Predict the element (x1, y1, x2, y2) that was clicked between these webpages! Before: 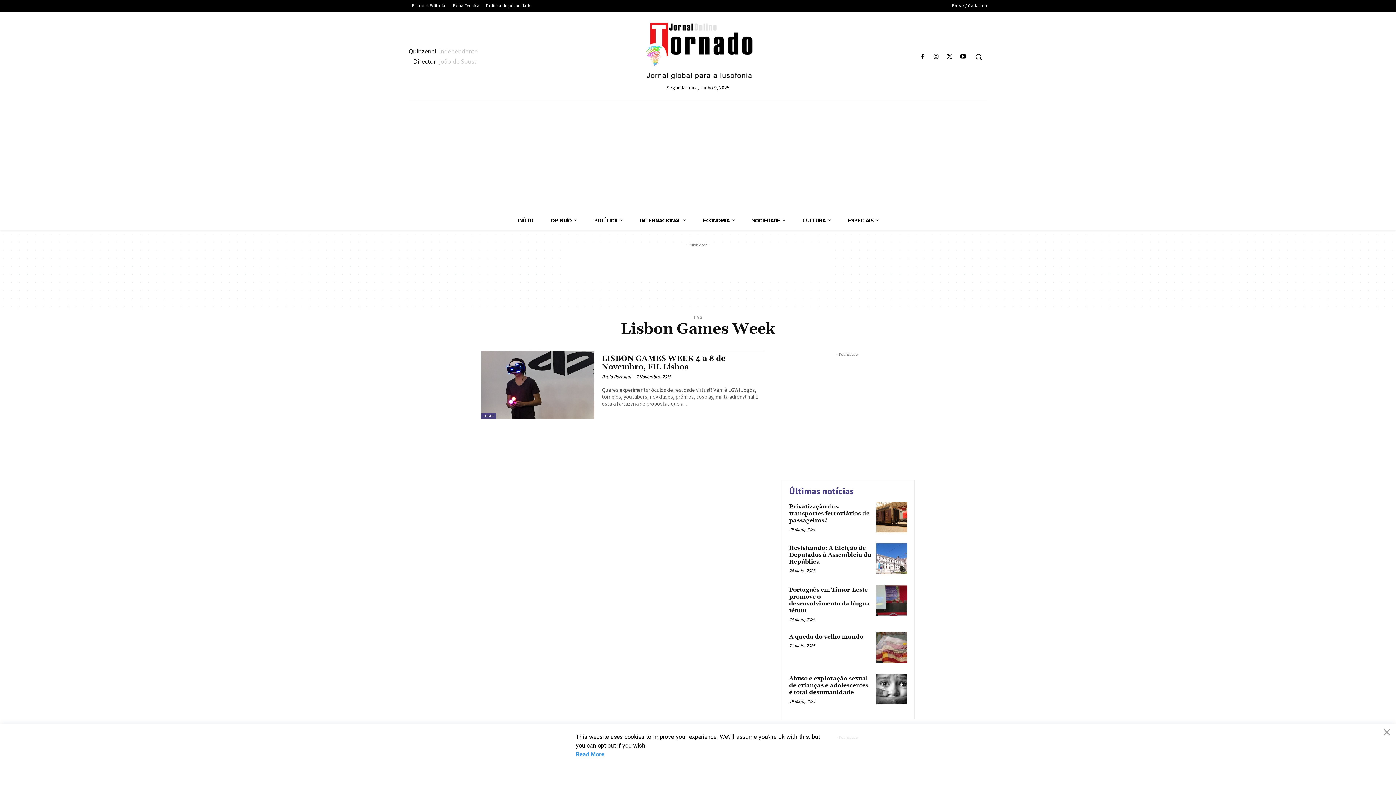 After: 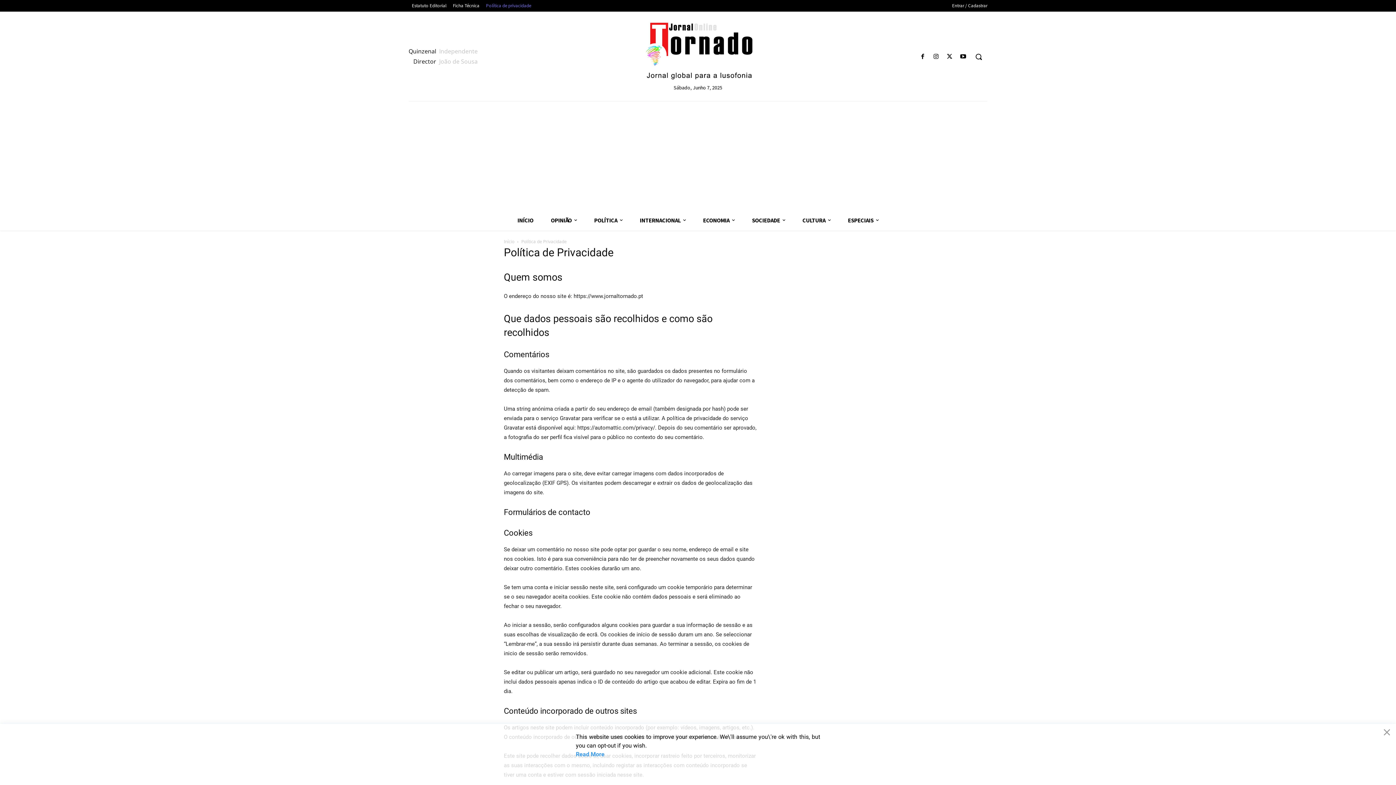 Action: bbox: (482, 1, 534, 9) label: Política de privacidade